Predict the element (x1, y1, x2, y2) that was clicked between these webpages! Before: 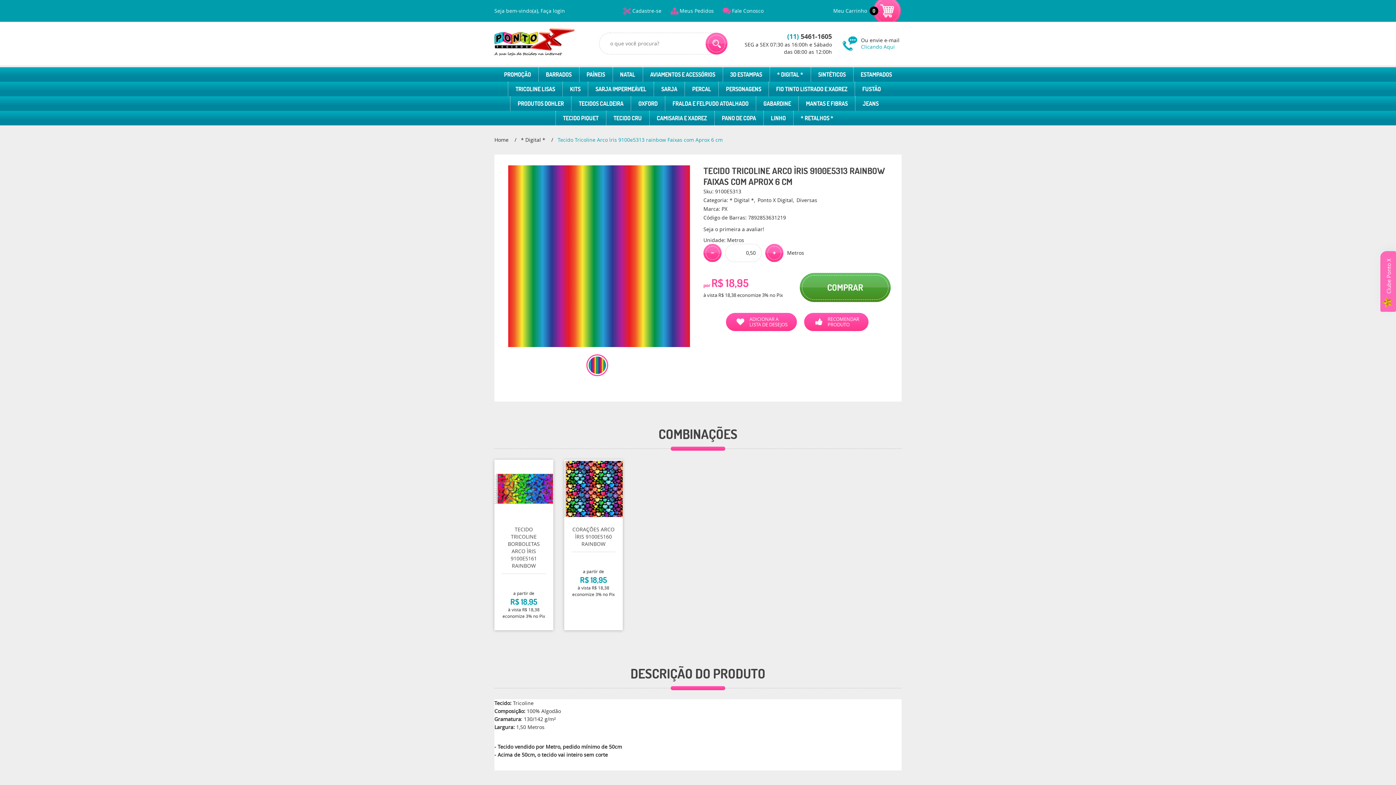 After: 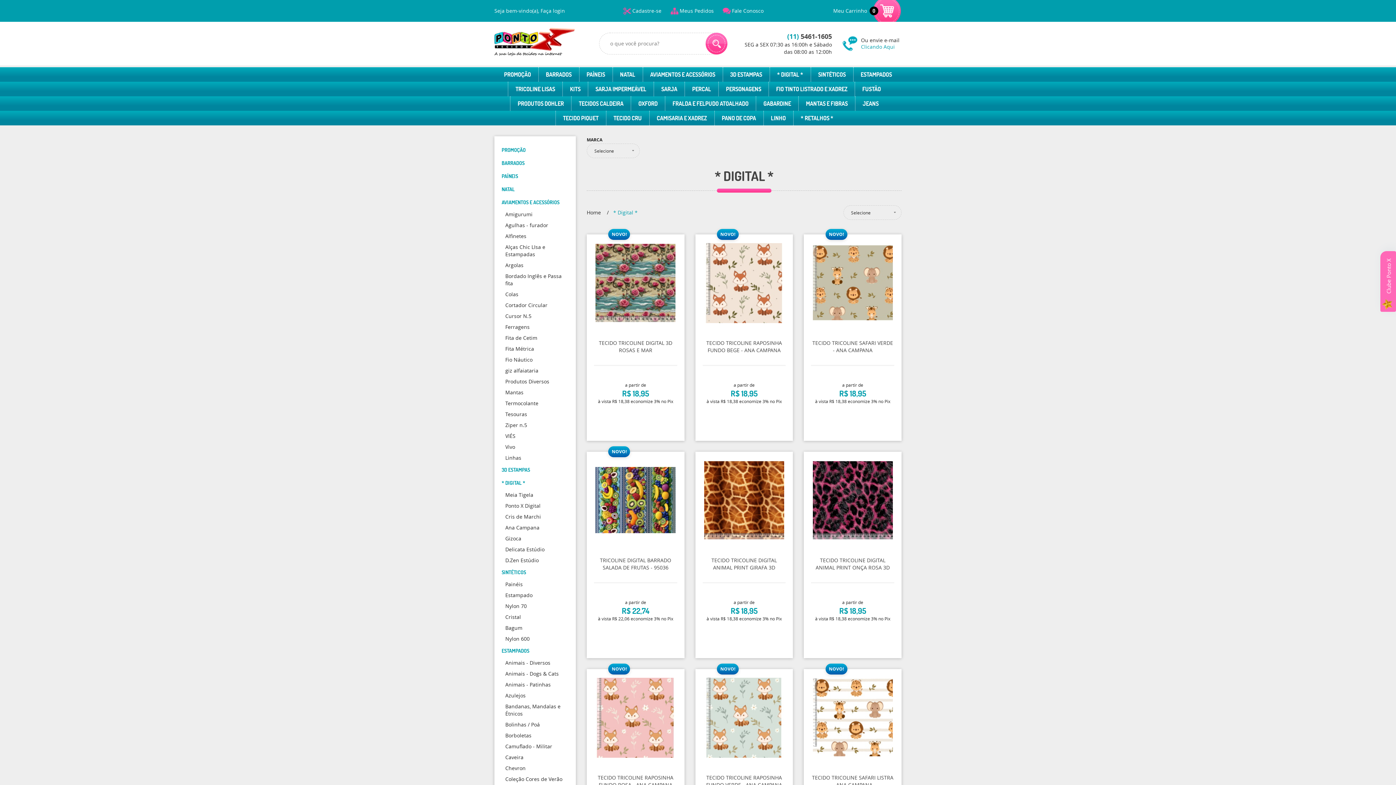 Action: label: * Digital * bbox: (729, 196, 754, 203)